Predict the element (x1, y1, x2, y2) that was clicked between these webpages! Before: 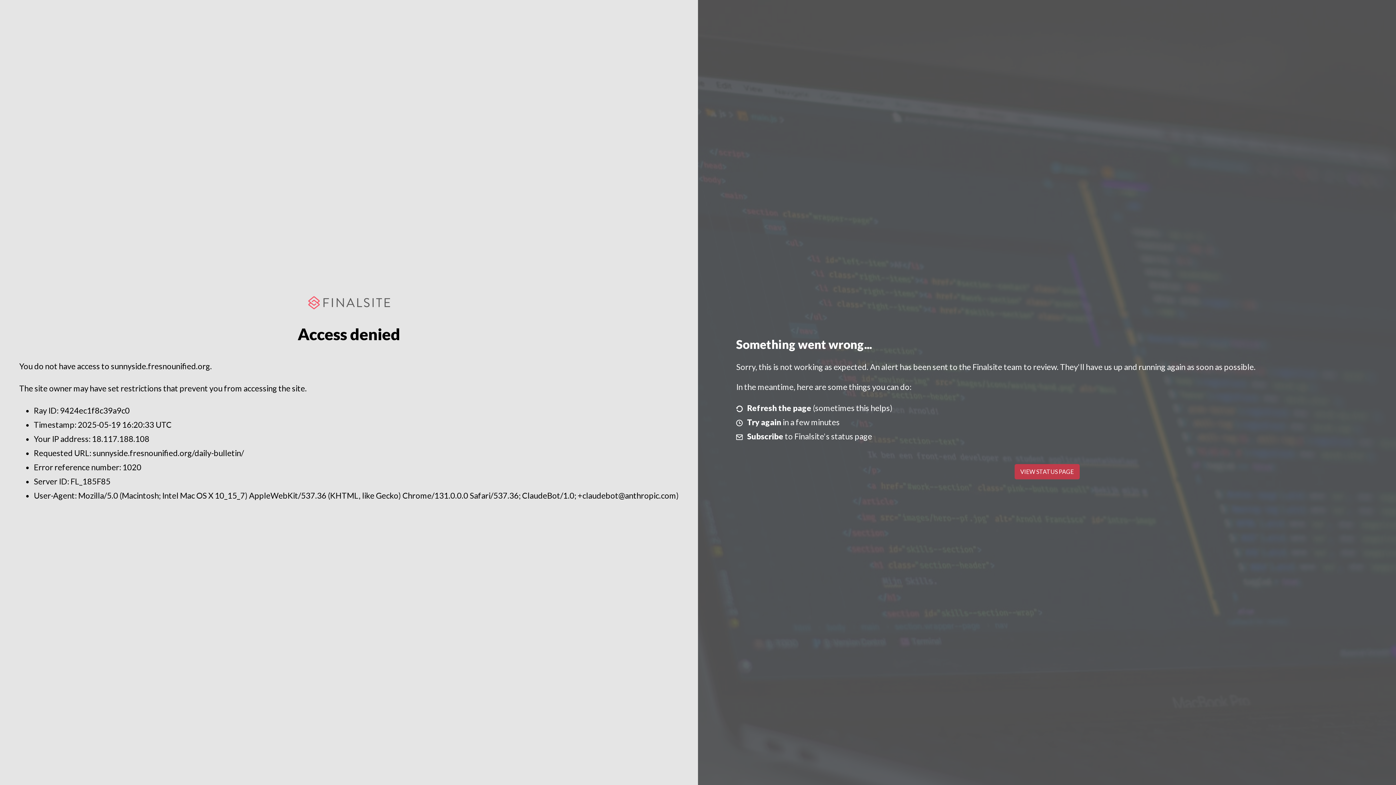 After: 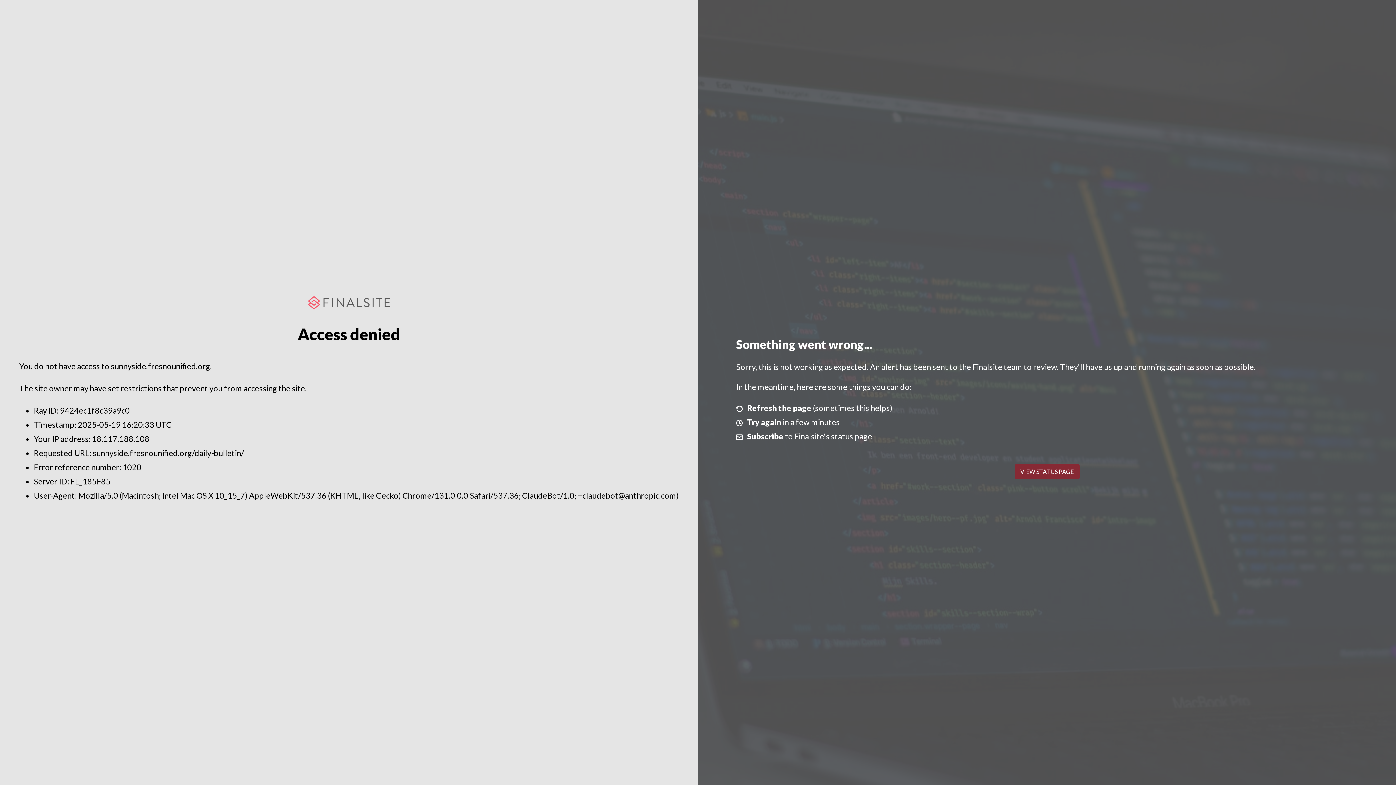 Action: label: VIEW STATUS PAGE bbox: (1014, 464, 1079, 479)